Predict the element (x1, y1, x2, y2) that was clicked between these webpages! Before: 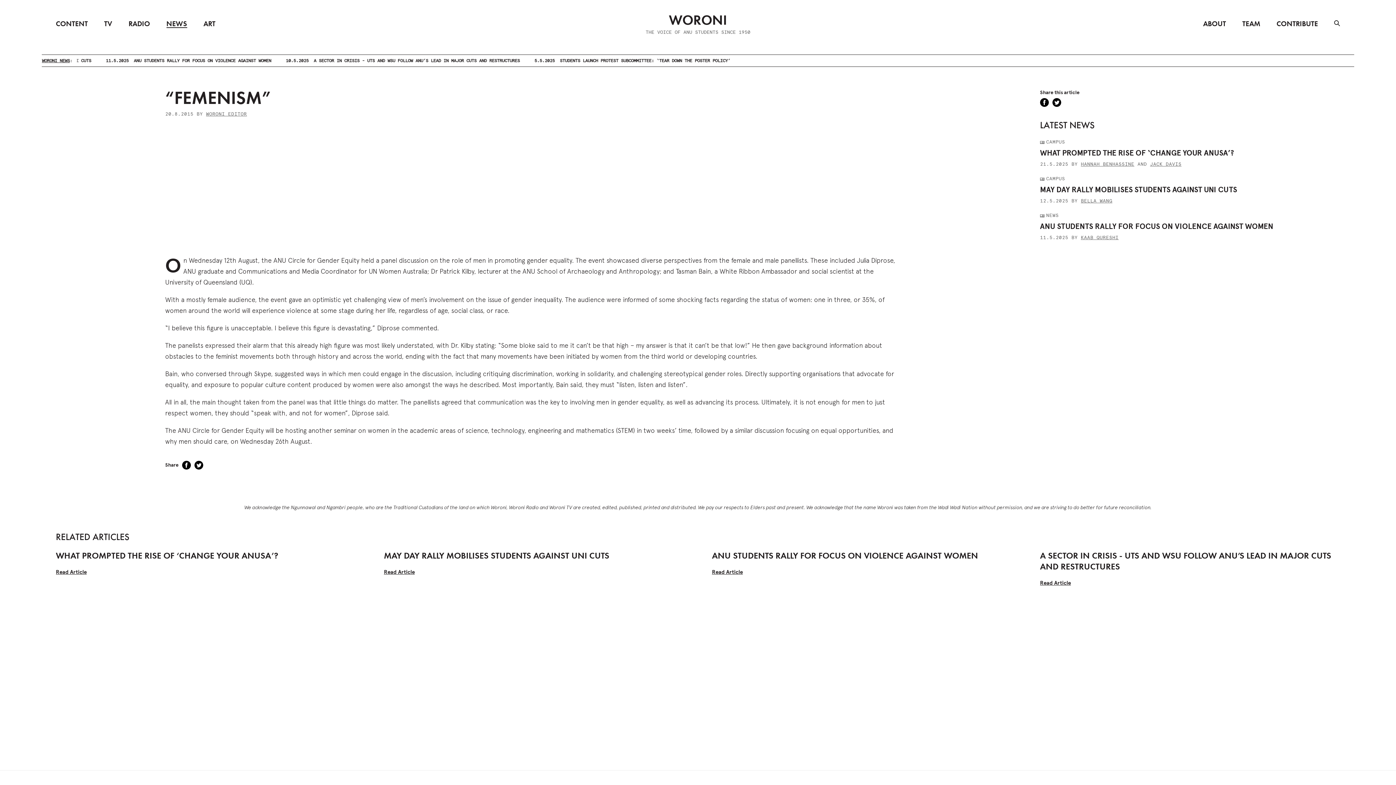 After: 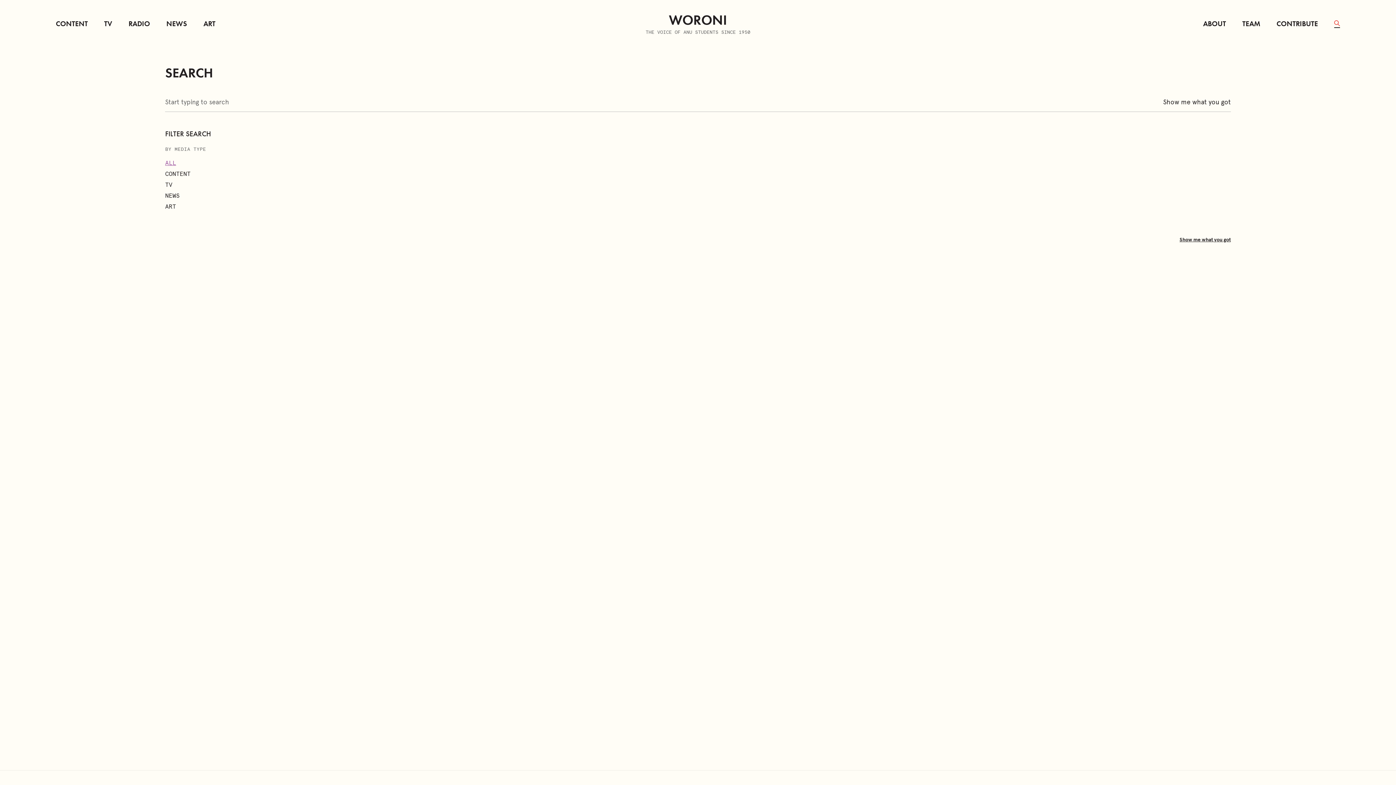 Action: bbox: (1334, 20, 1340, 27)